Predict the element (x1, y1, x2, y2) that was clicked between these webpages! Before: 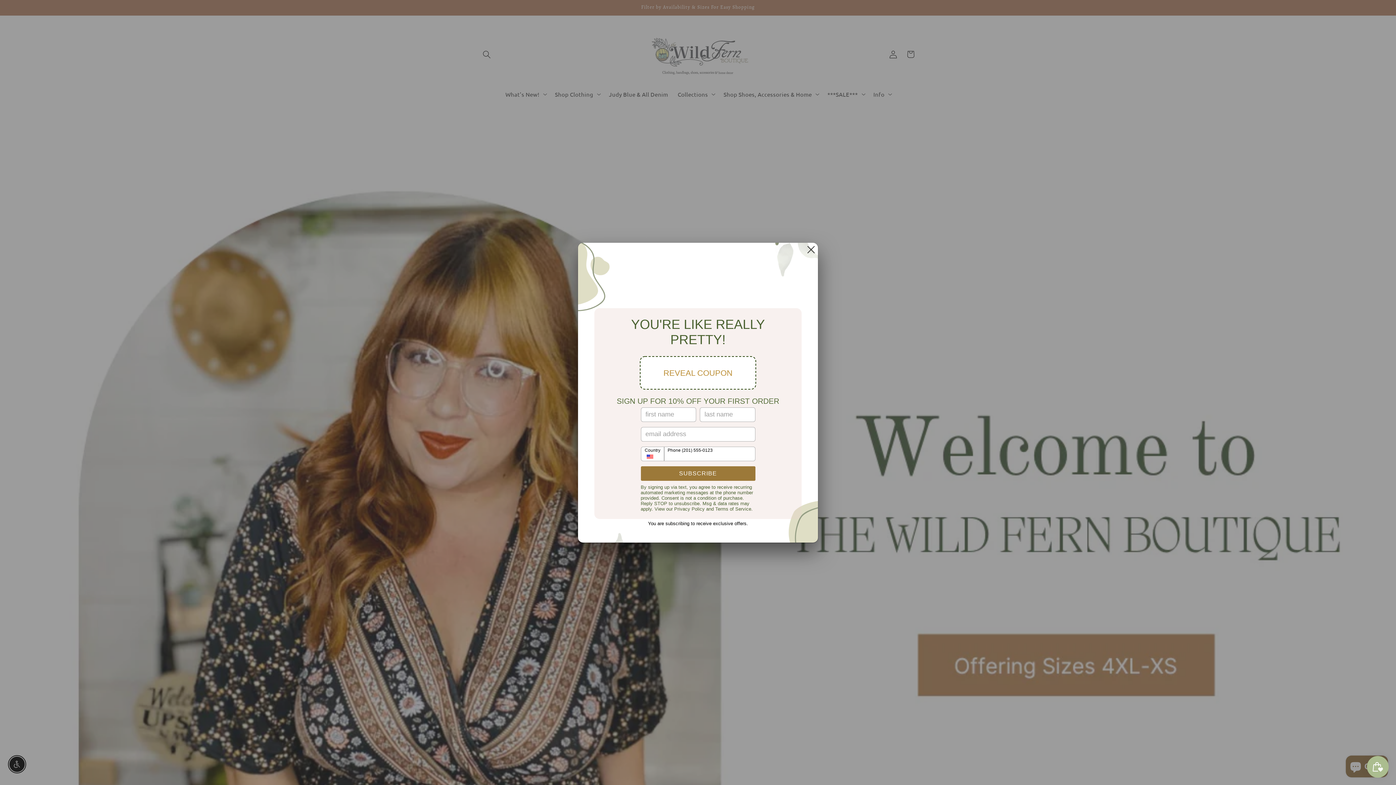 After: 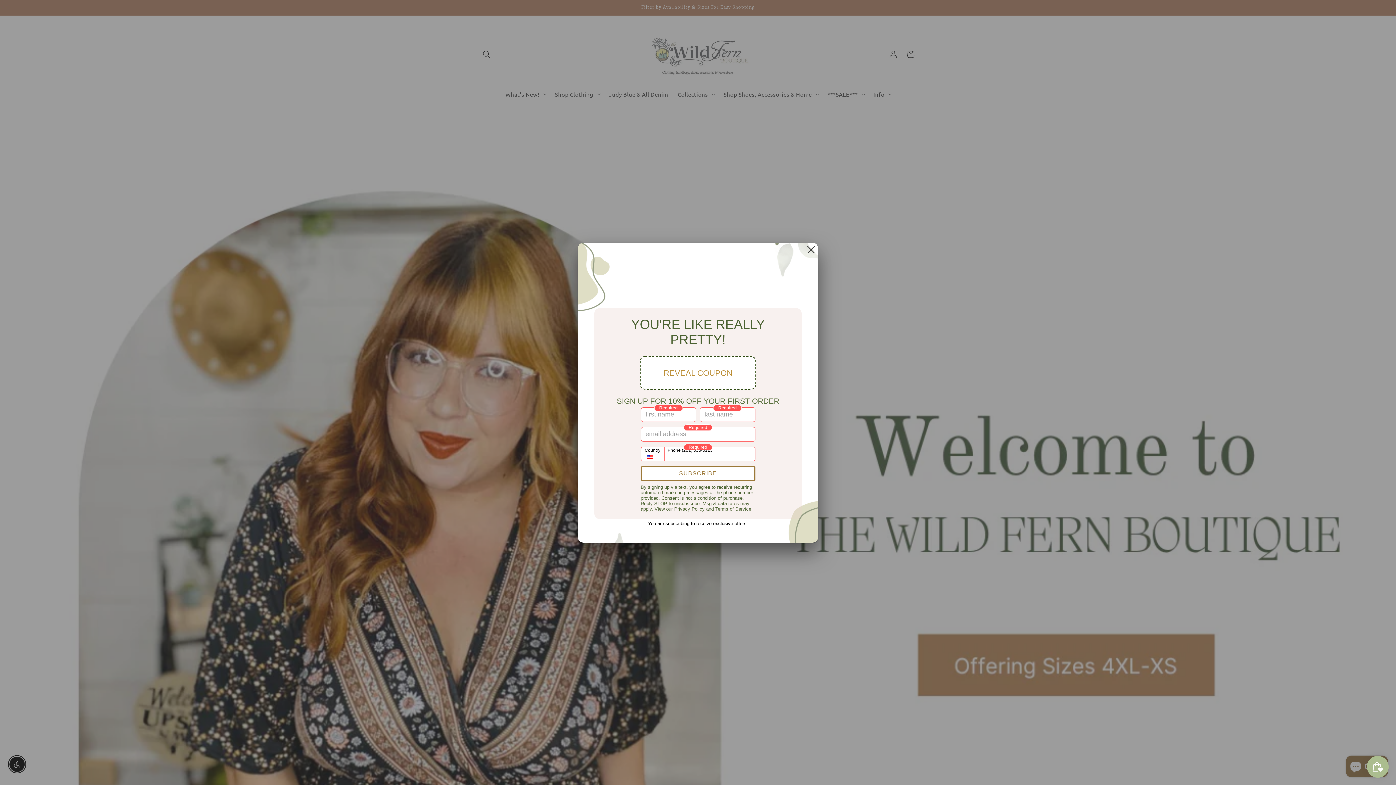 Action: label: SUBSCRIBE bbox: (640, 466, 755, 480)